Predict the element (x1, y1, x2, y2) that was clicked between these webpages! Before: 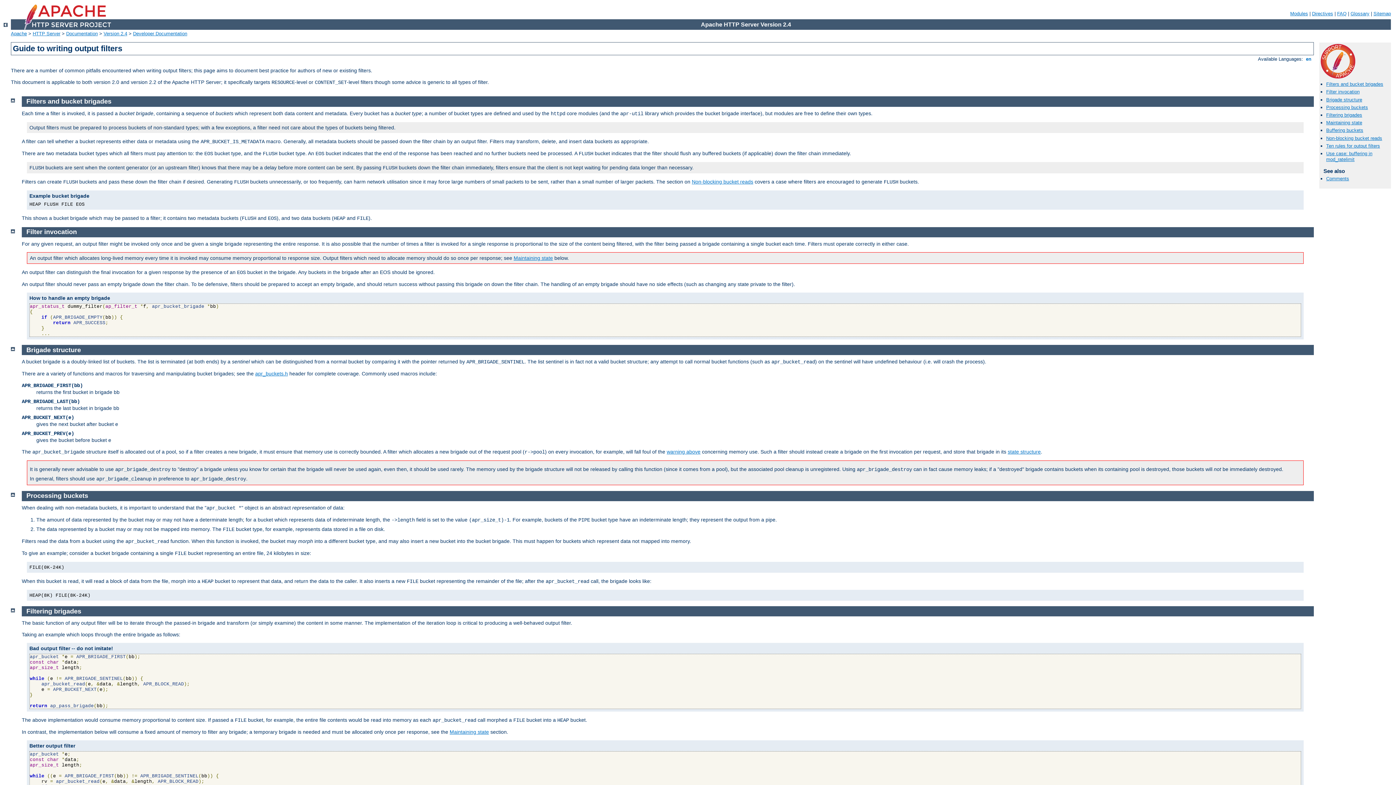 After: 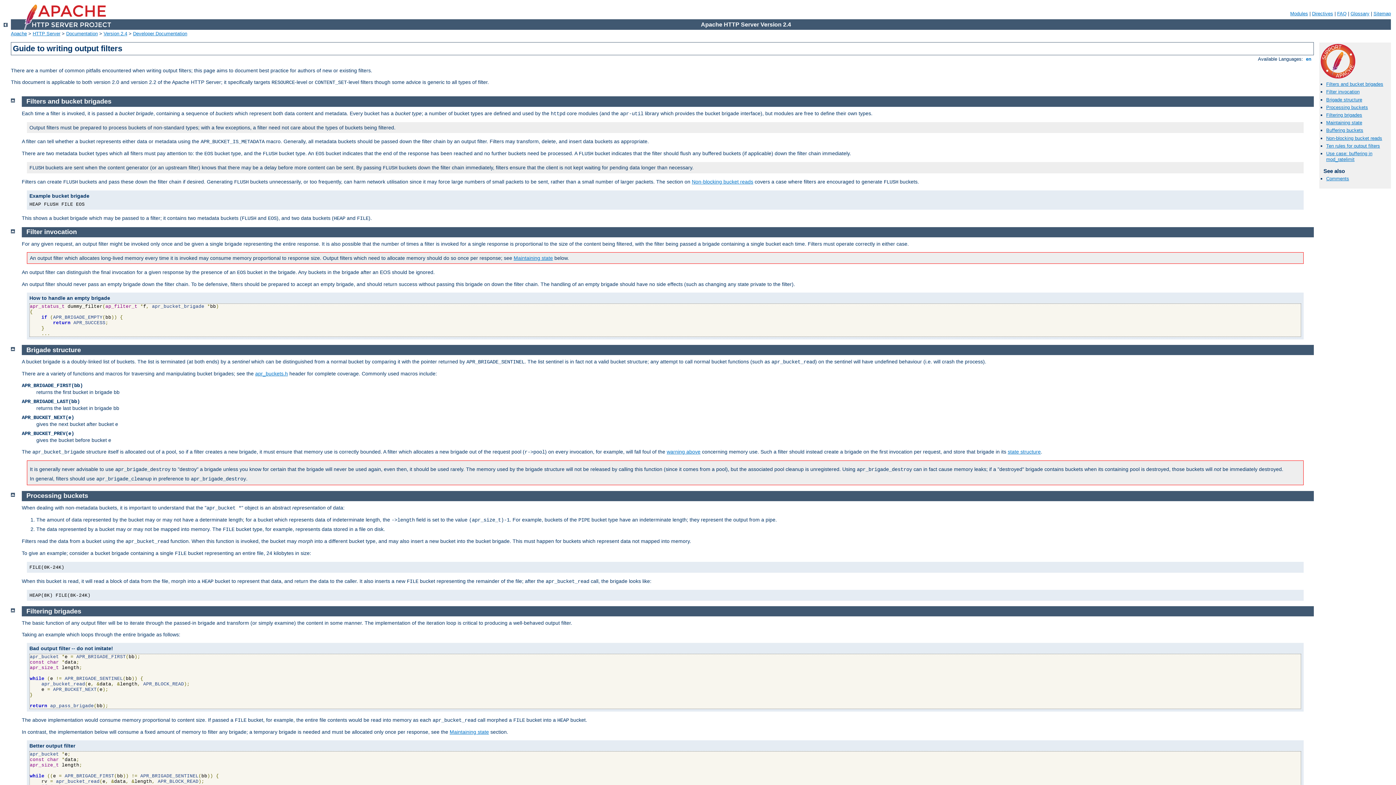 Action: label: Filters and bucket brigades bbox: (26, 97, 111, 105)